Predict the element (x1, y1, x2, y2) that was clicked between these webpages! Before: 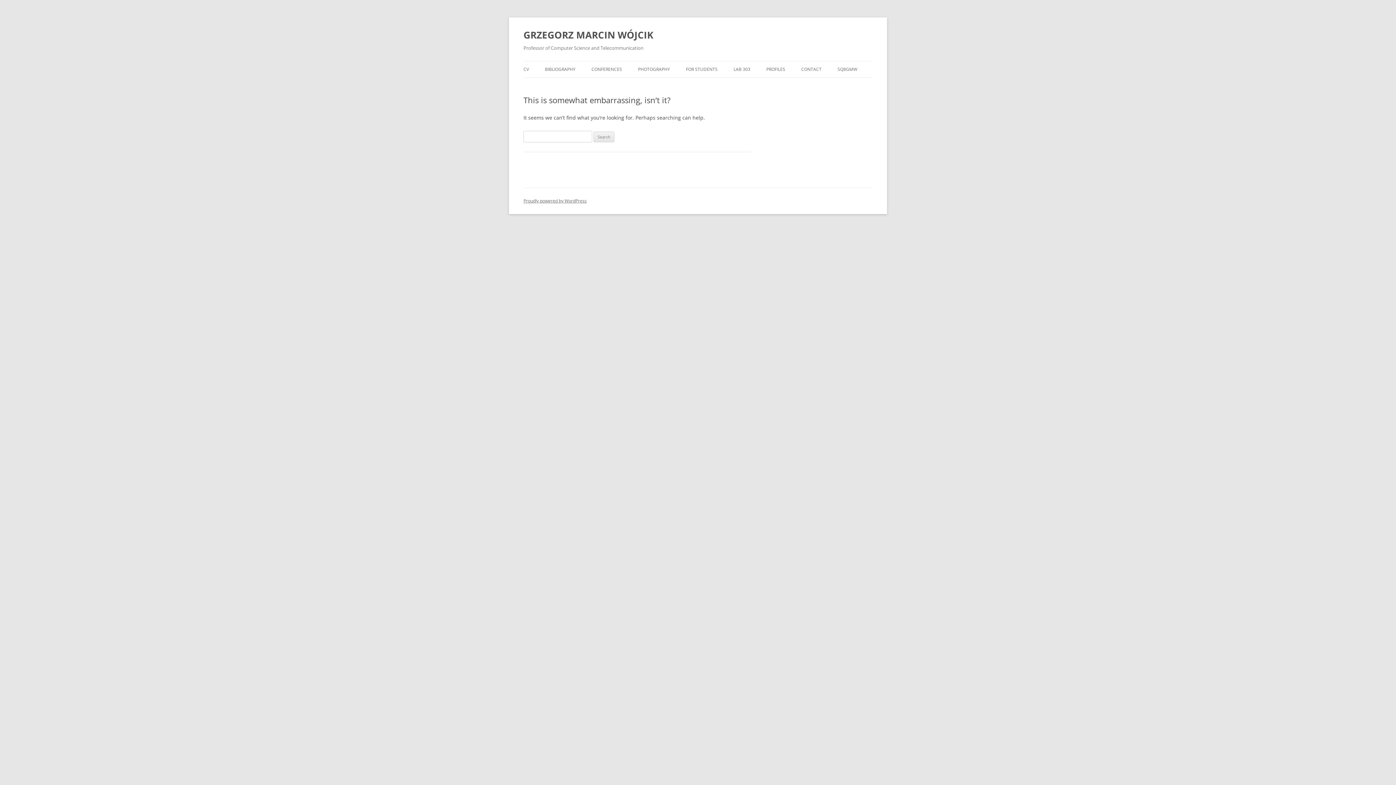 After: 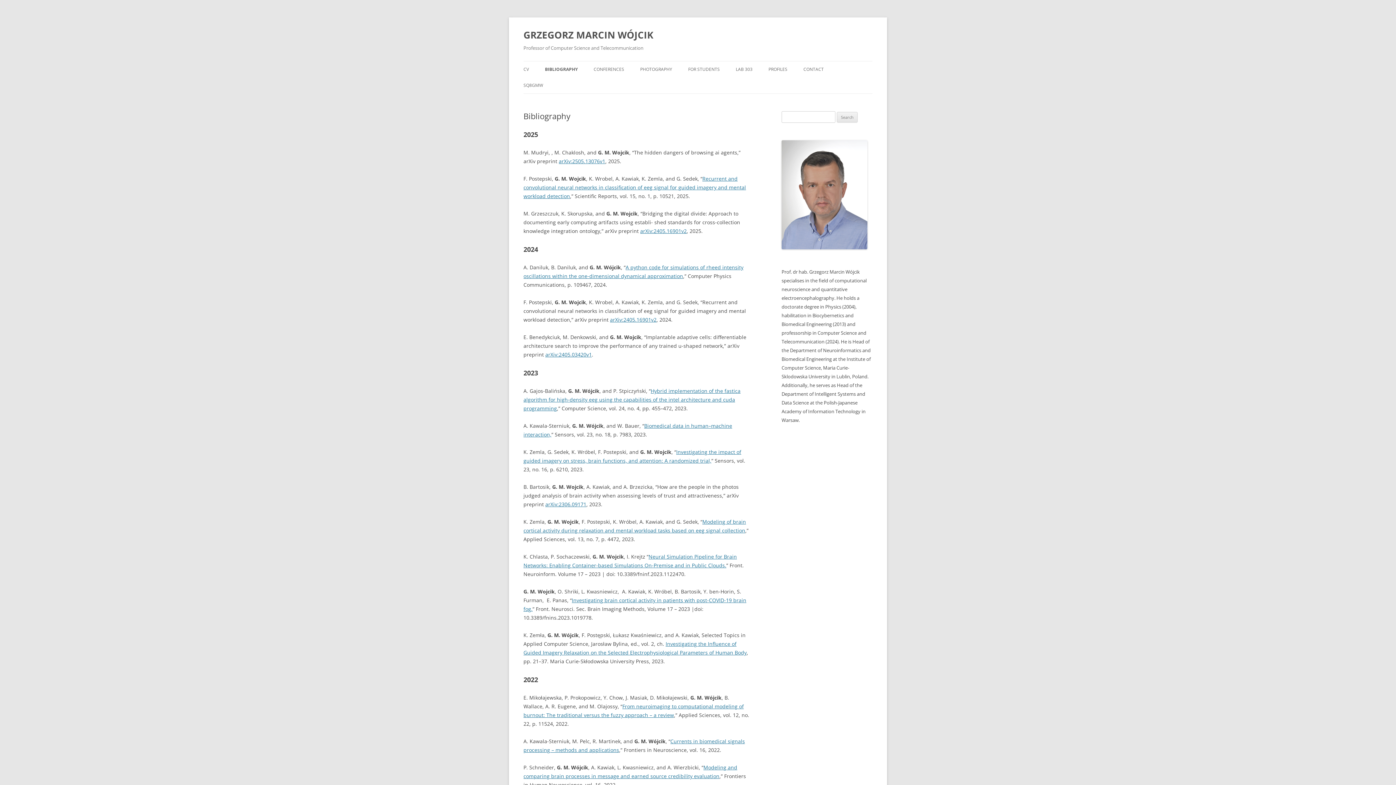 Action: bbox: (545, 61, 575, 77) label: BIBLIOGRAPHY